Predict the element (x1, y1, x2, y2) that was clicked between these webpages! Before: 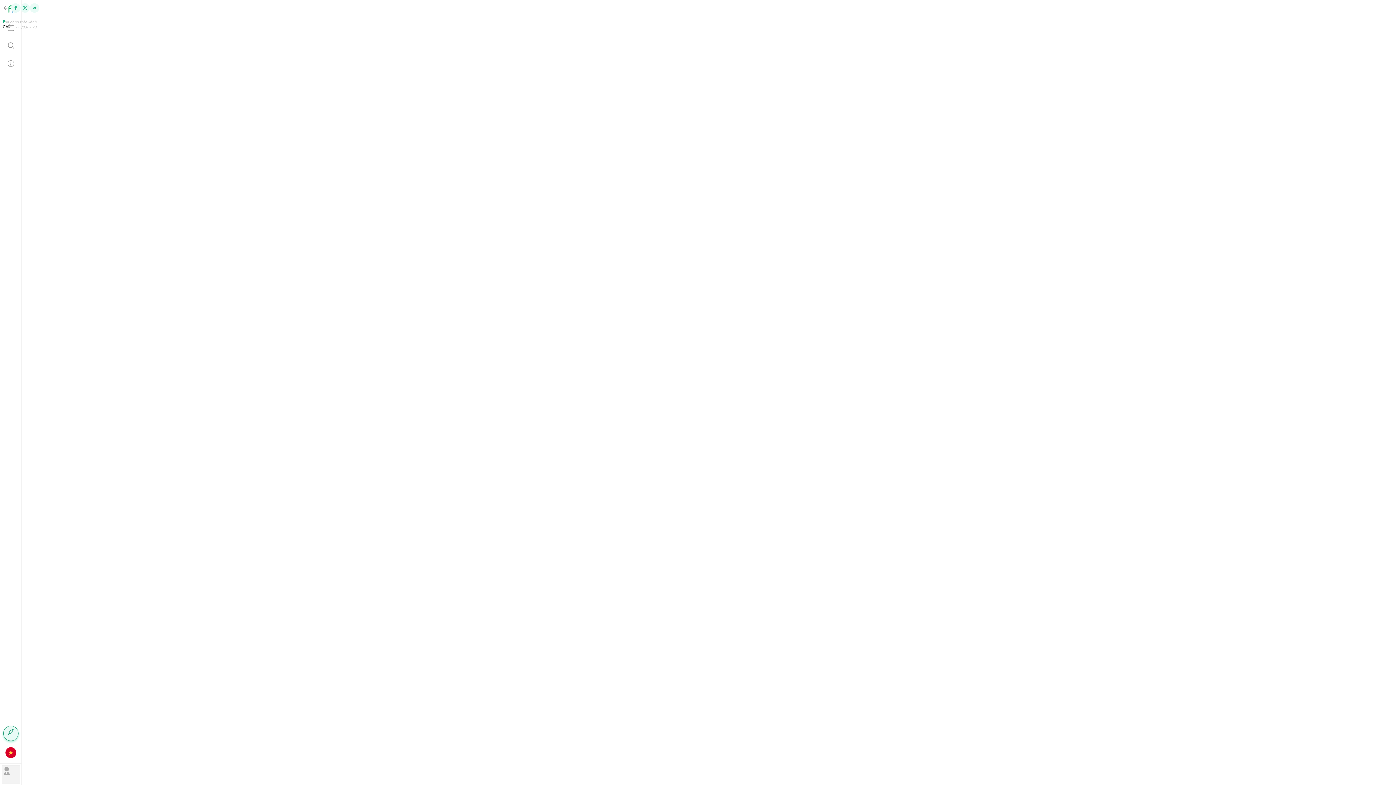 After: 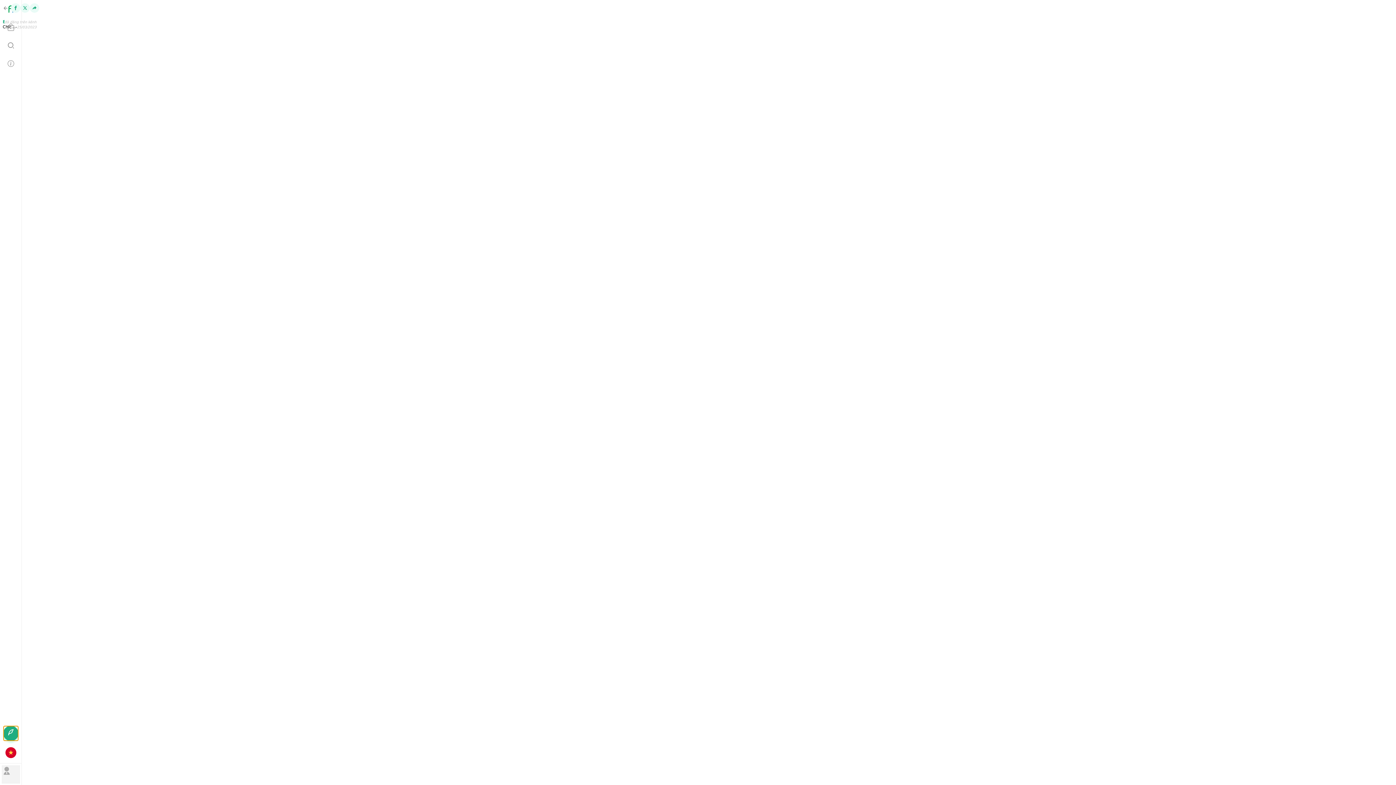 Action: bbox: (3, 726, 18, 741)